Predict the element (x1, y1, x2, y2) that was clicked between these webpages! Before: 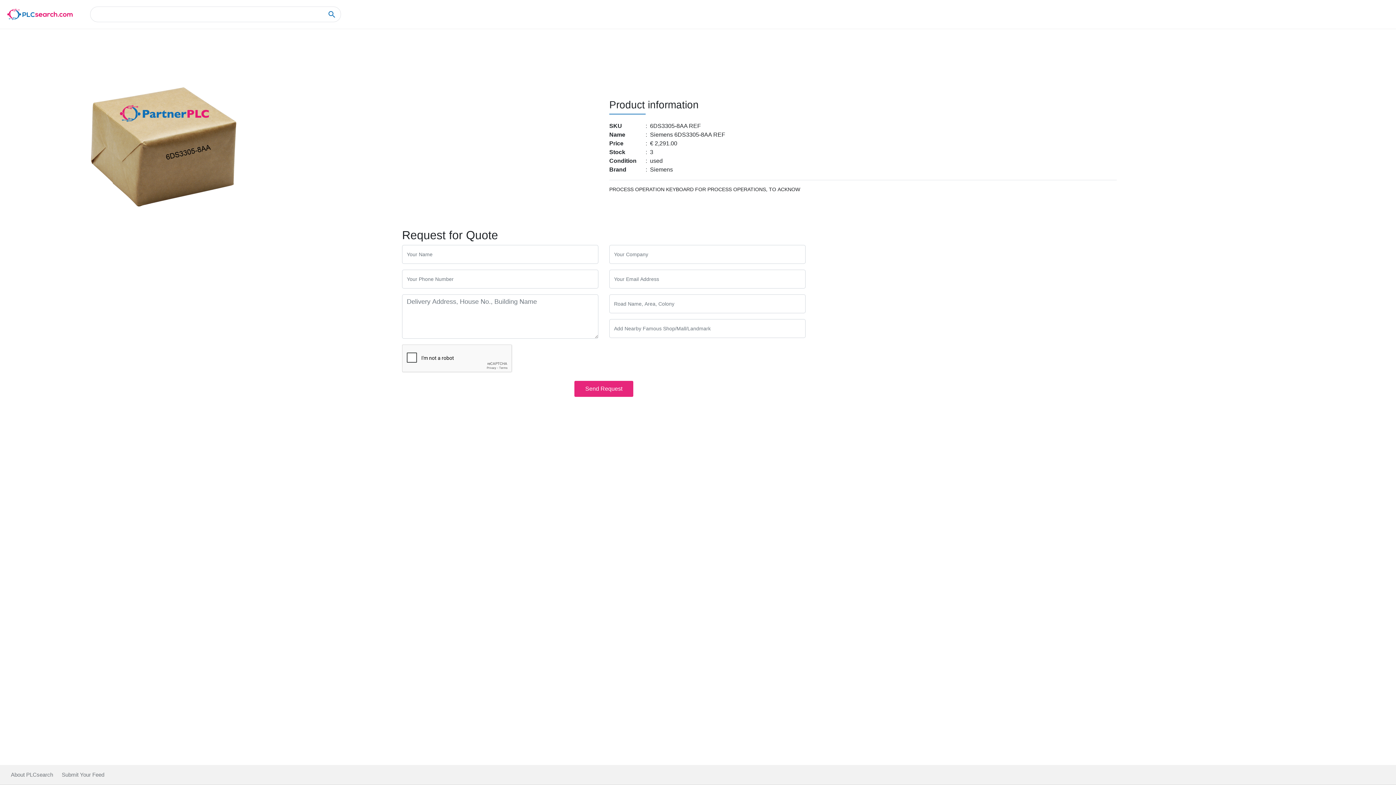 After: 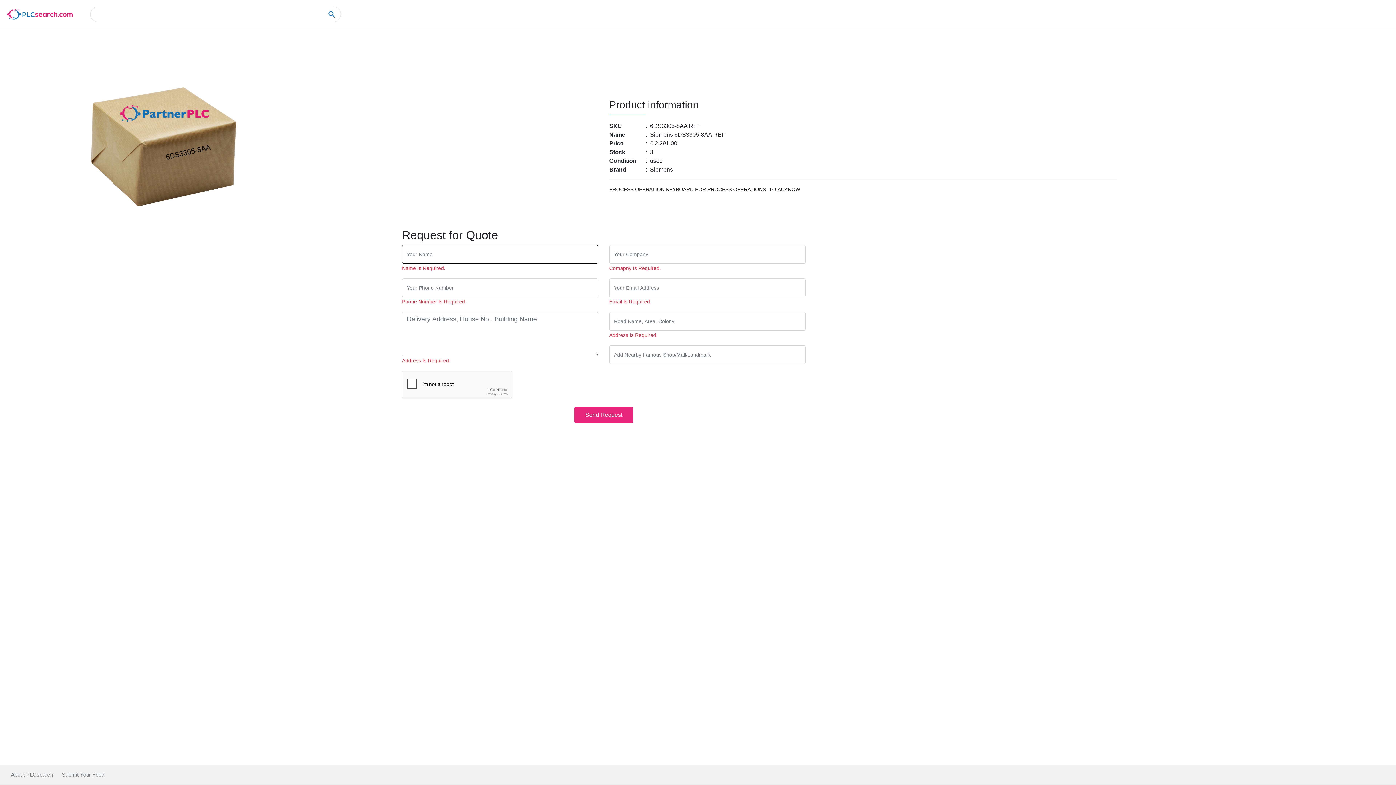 Action: bbox: (573, 380, 634, 397) label: Send Request